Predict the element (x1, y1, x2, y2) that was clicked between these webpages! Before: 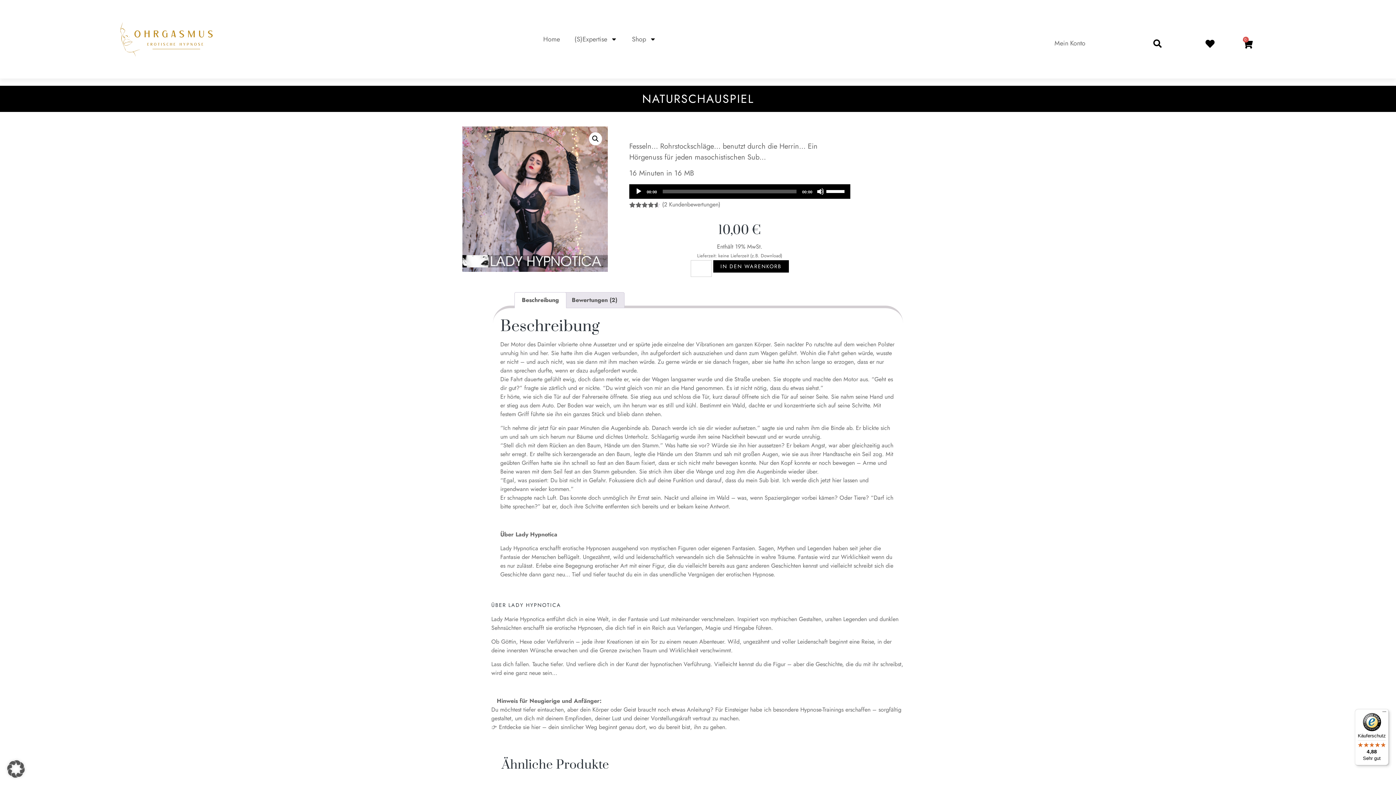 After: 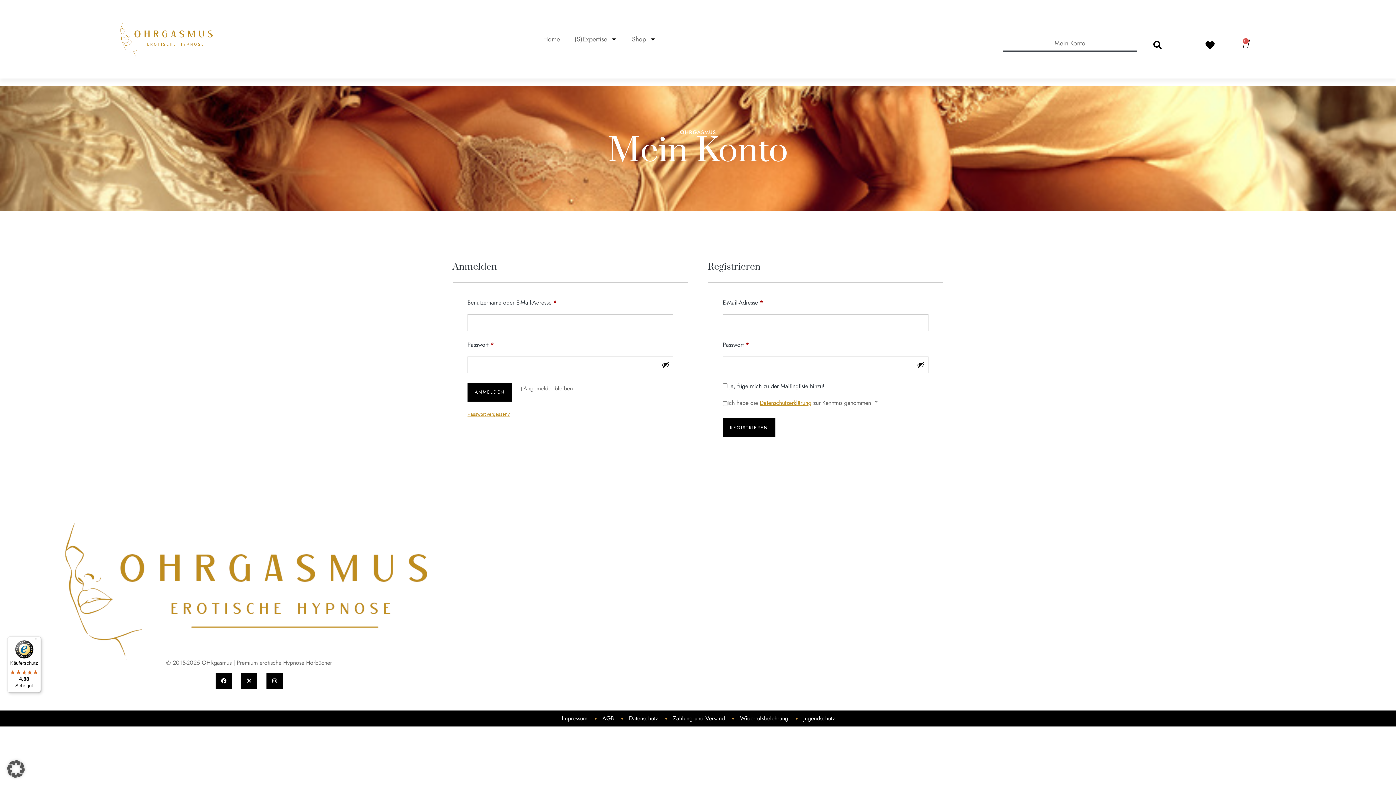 Action: label: Mein Konto bbox: (1002, 34, 1137, 51)